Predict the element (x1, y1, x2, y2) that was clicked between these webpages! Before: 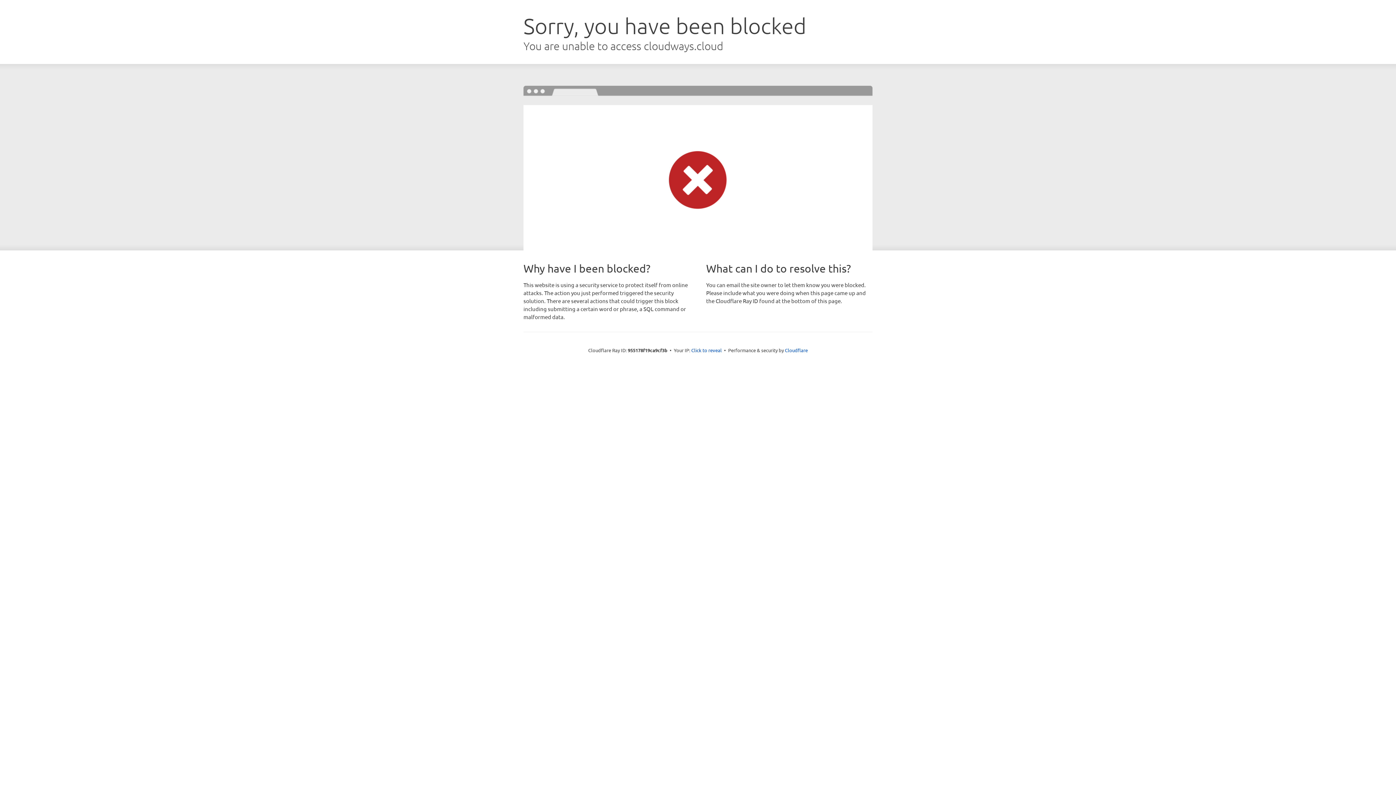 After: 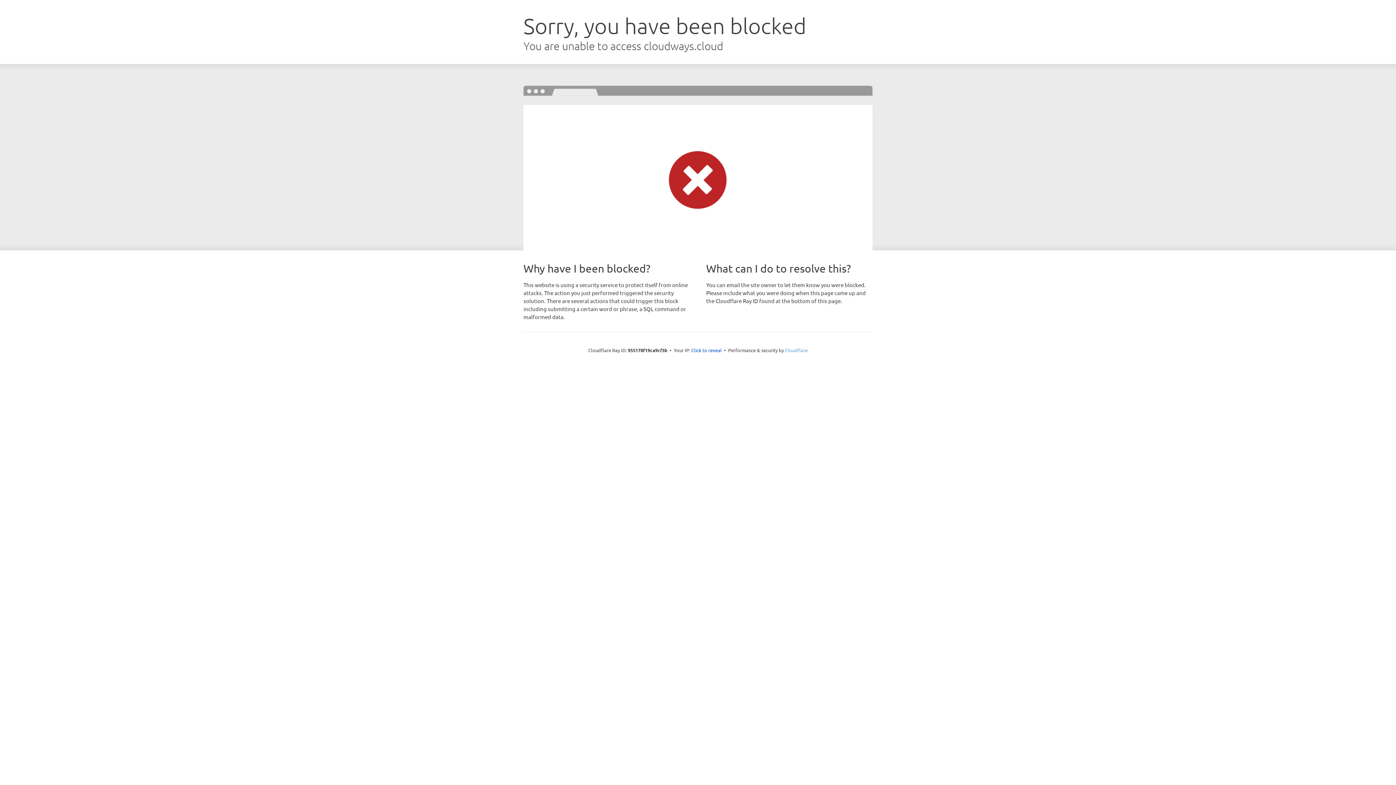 Action: label: Cloudflare bbox: (785, 347, 808, 353)